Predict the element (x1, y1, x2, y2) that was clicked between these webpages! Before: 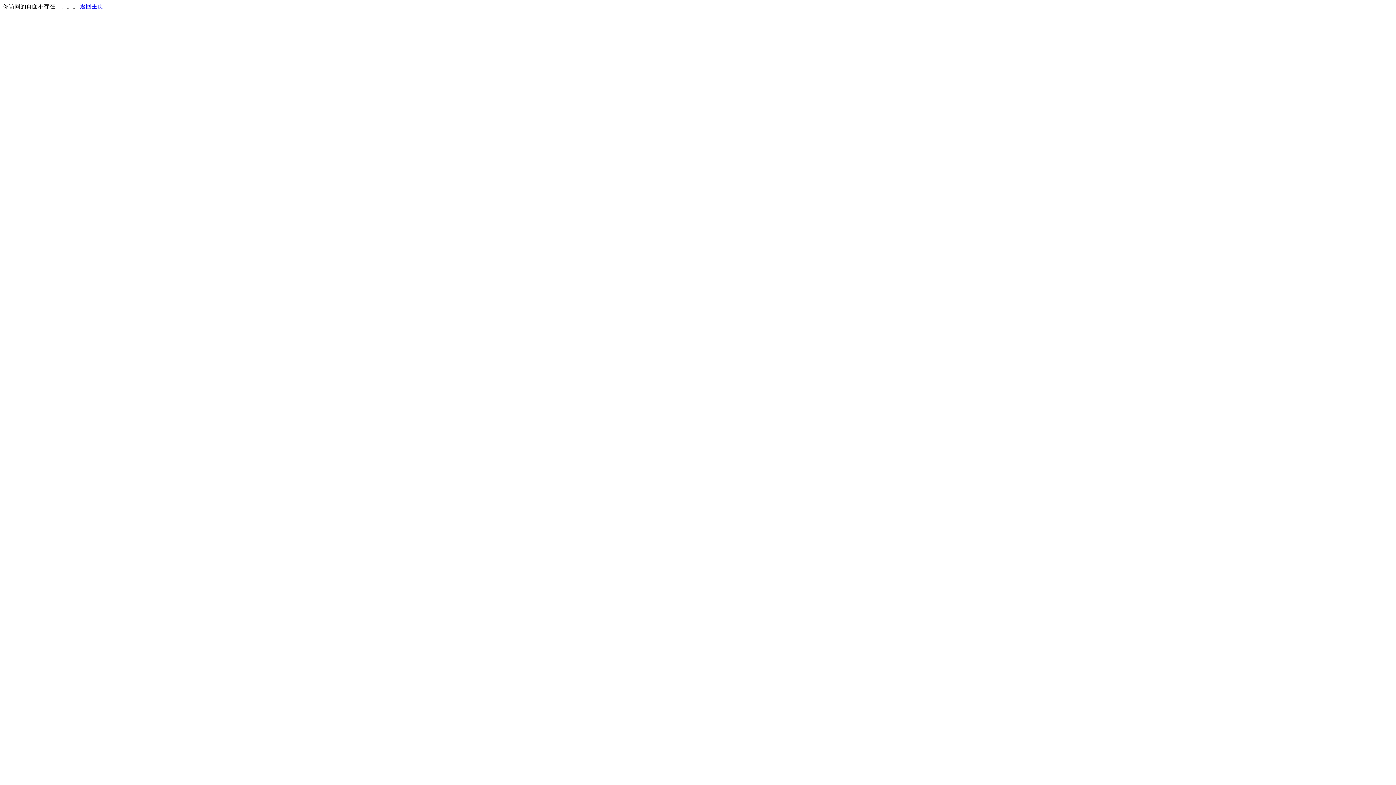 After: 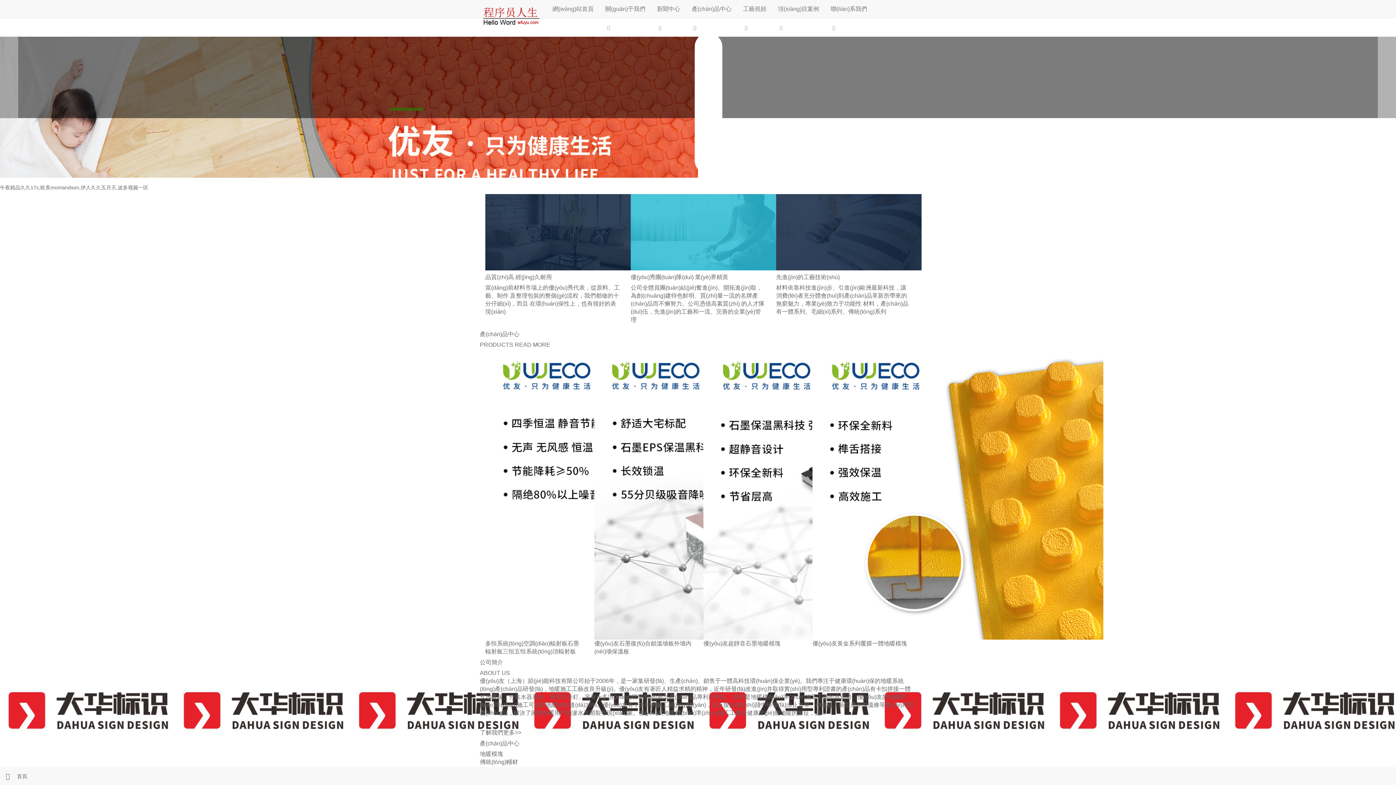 Action: label: 返回主页 bbox: (80, 3, 103, 9)